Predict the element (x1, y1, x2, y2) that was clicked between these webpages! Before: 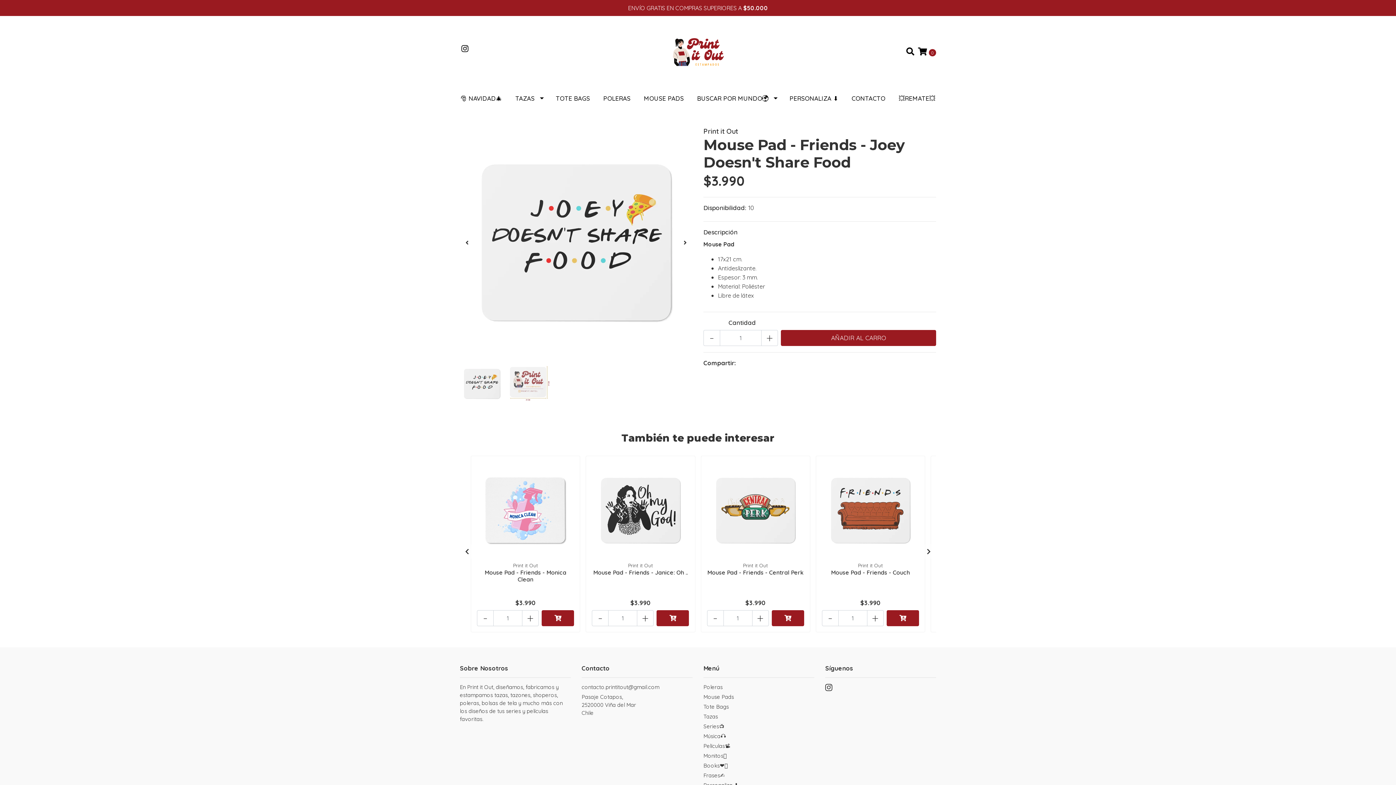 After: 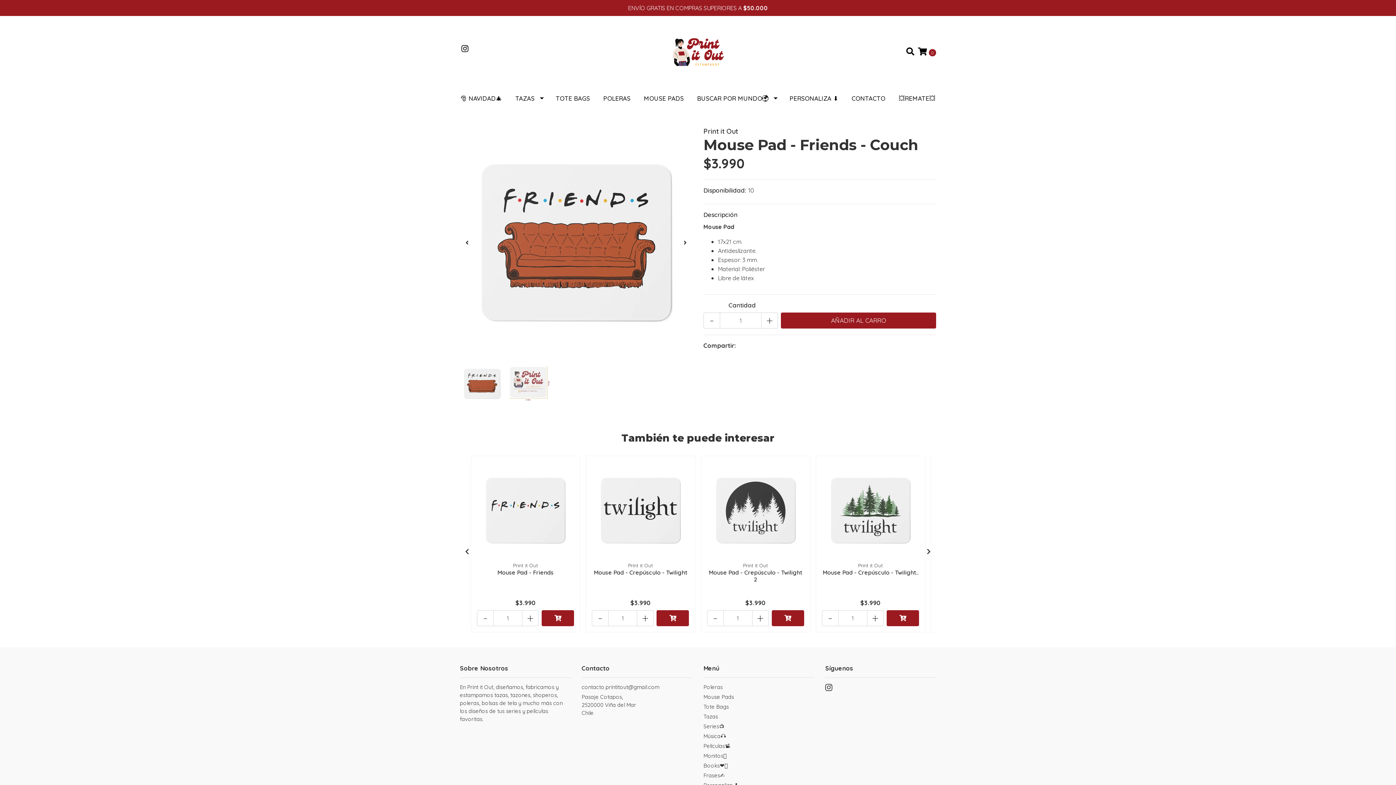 Action: bbox: (831, 569, 910, 576) label: Mouse Pad - Friends - Couch